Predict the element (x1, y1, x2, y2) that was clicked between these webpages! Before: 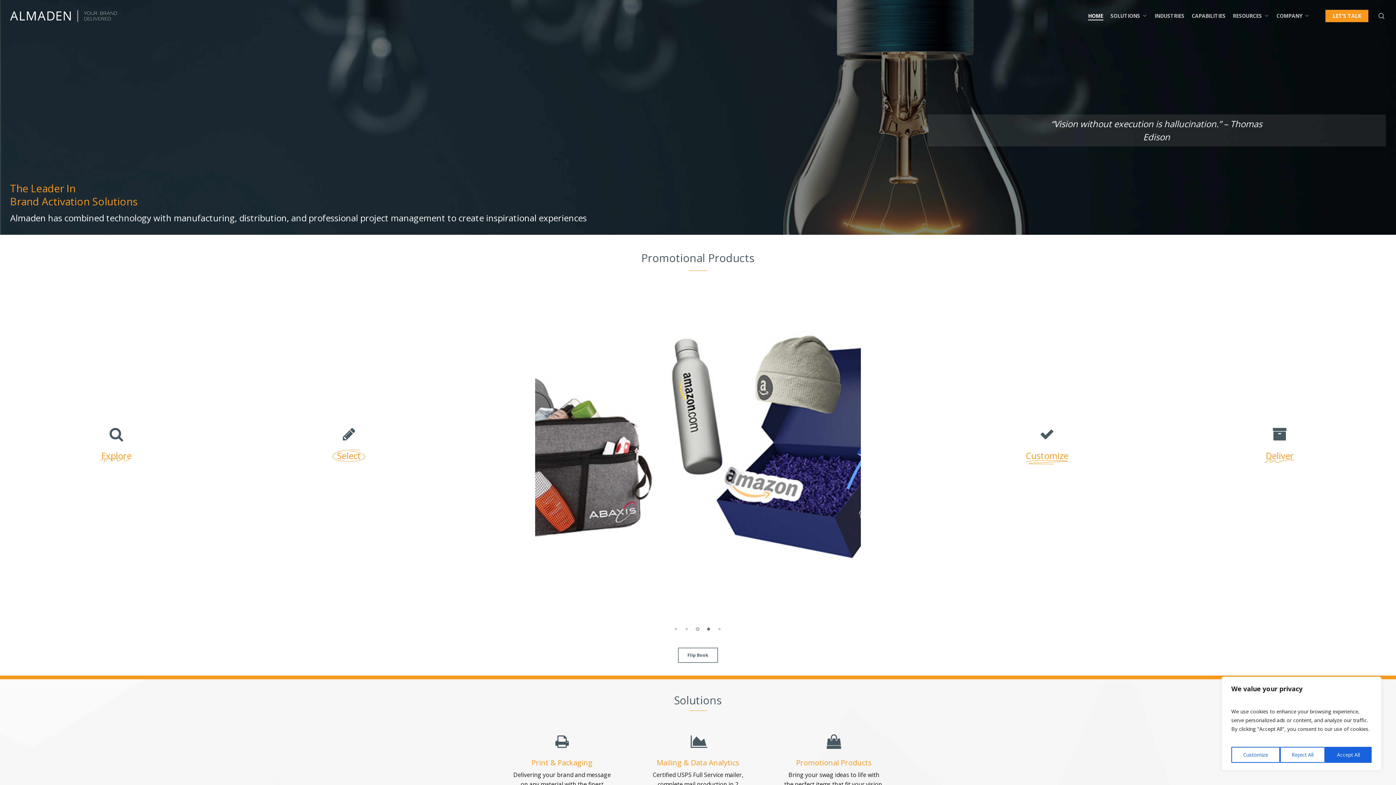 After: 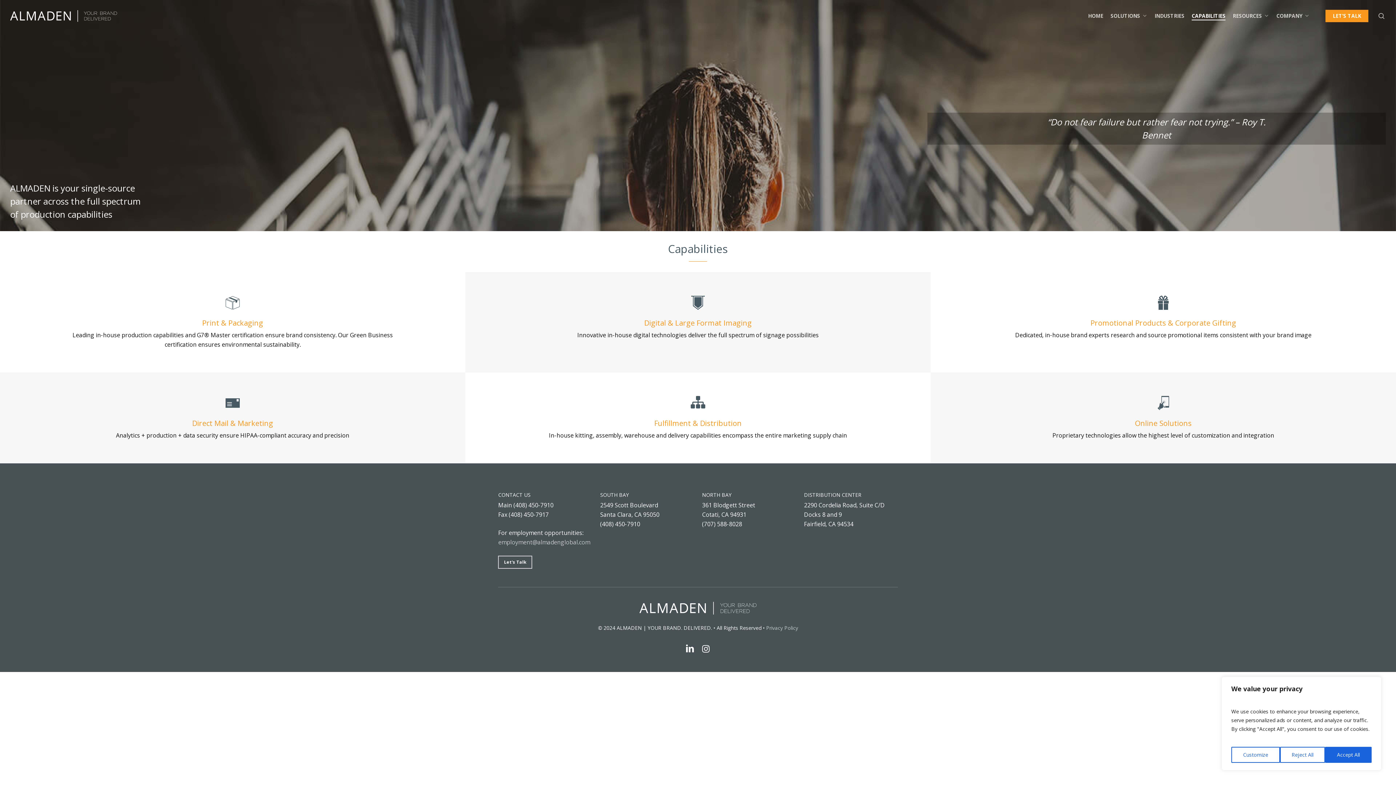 Action: label: CAPABILITIES bbox: (1192, 12, 1225, 19)